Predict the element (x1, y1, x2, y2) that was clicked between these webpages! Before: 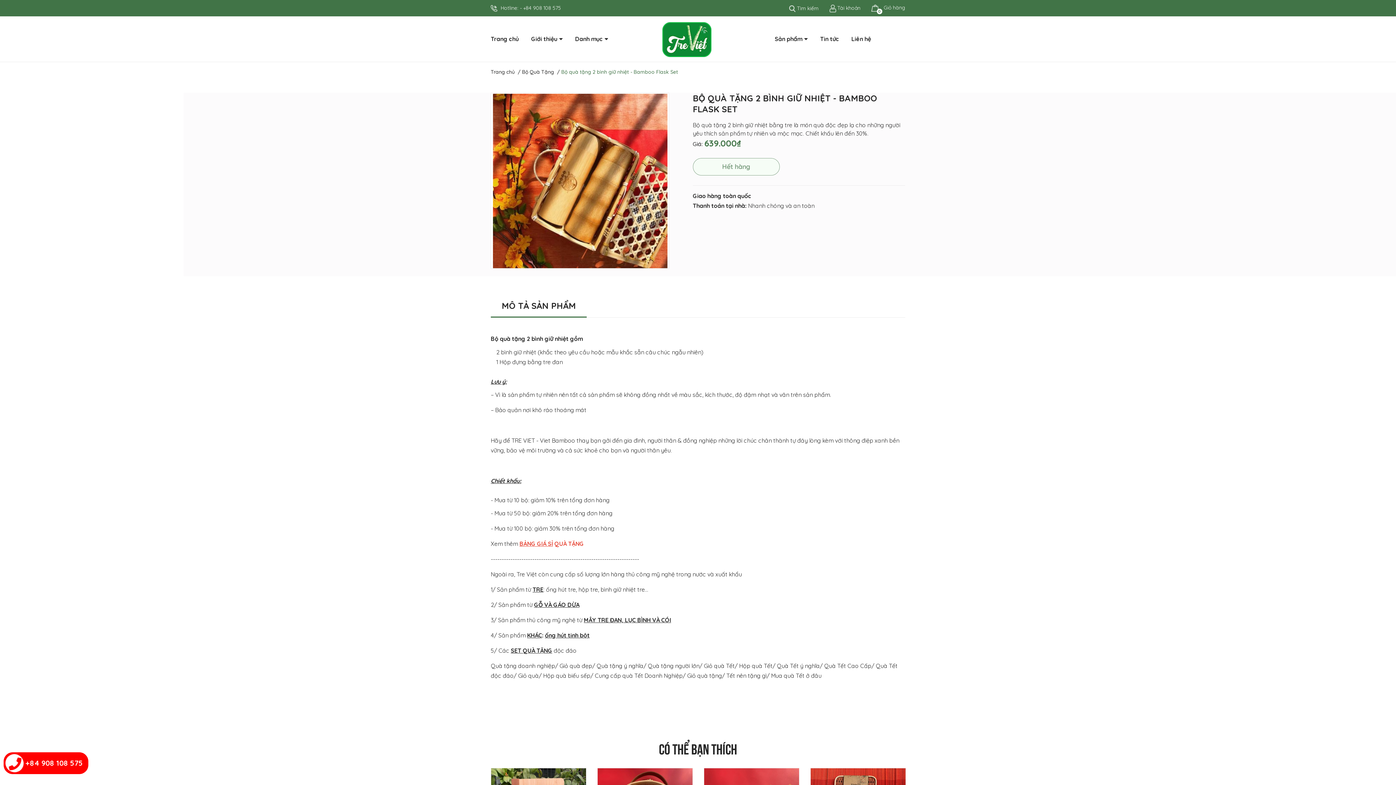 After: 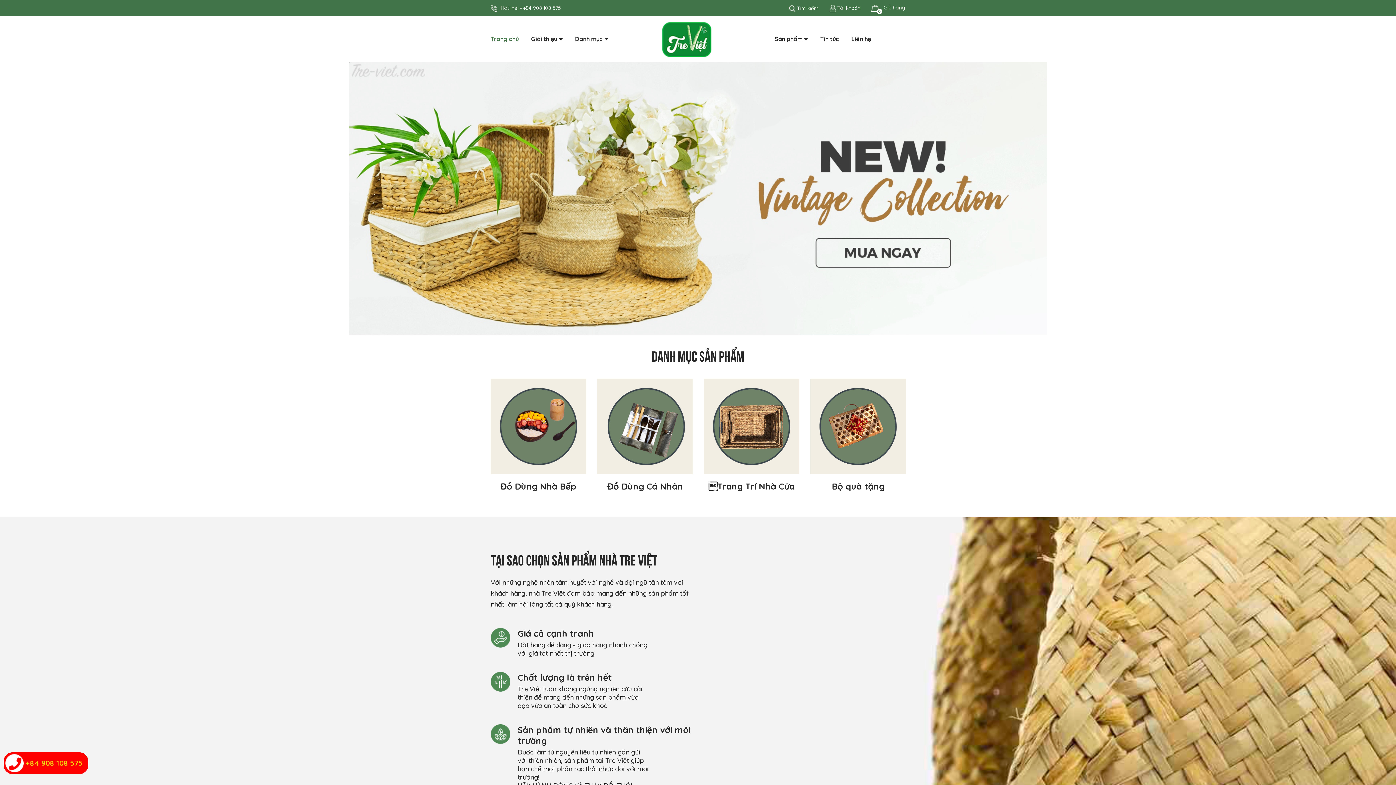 Action: bbox: (655, 16, 704, 62)